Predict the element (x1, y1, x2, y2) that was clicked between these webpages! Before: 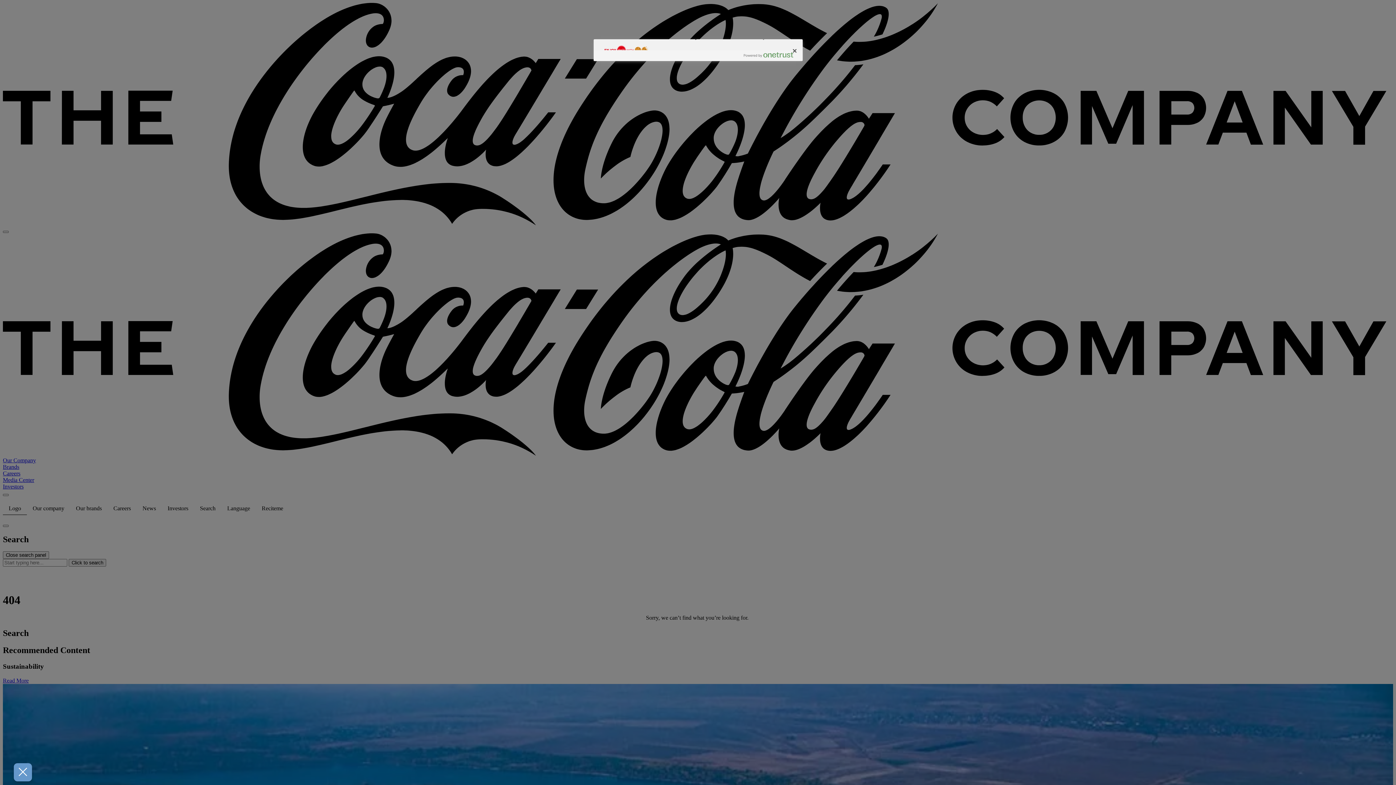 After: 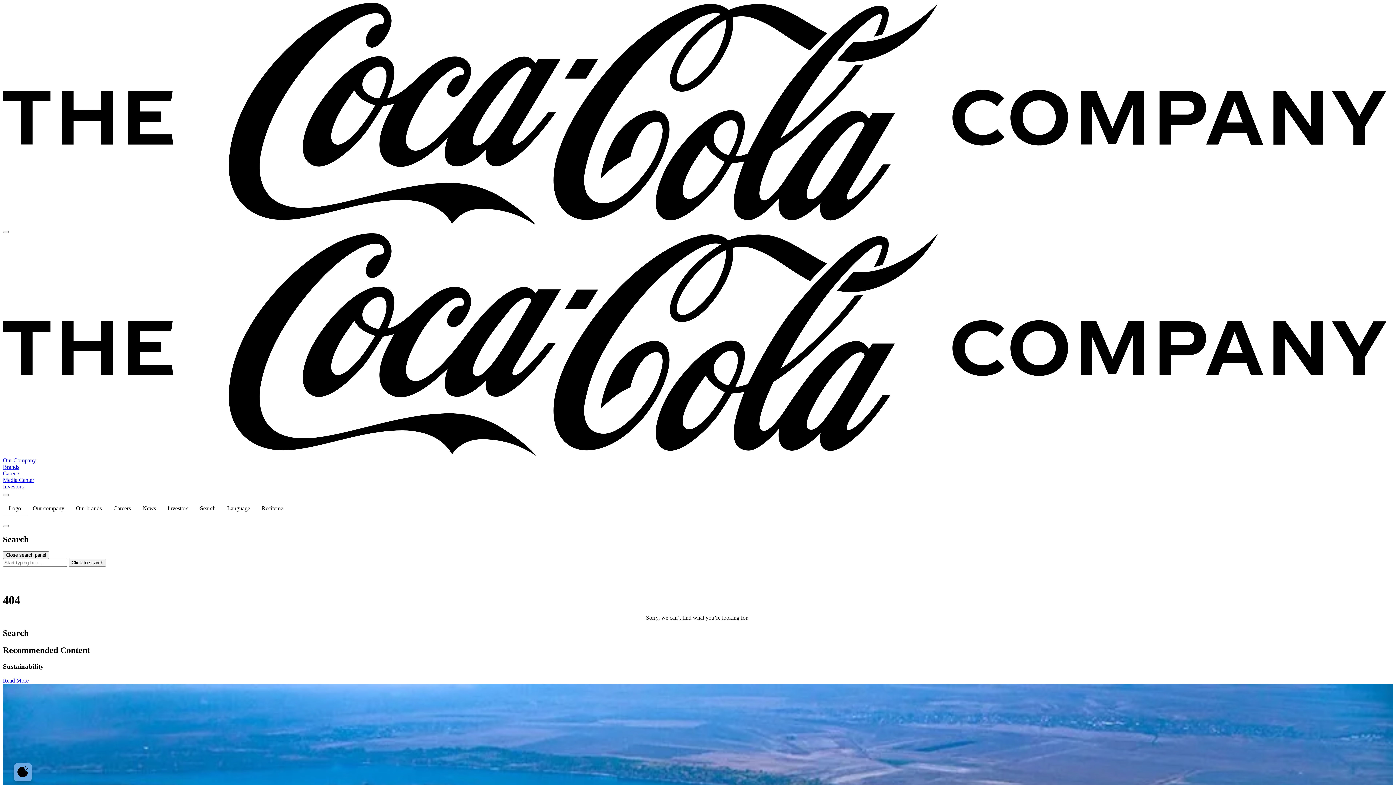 Action: bbox: (786, 42, 802, 58) label: Close